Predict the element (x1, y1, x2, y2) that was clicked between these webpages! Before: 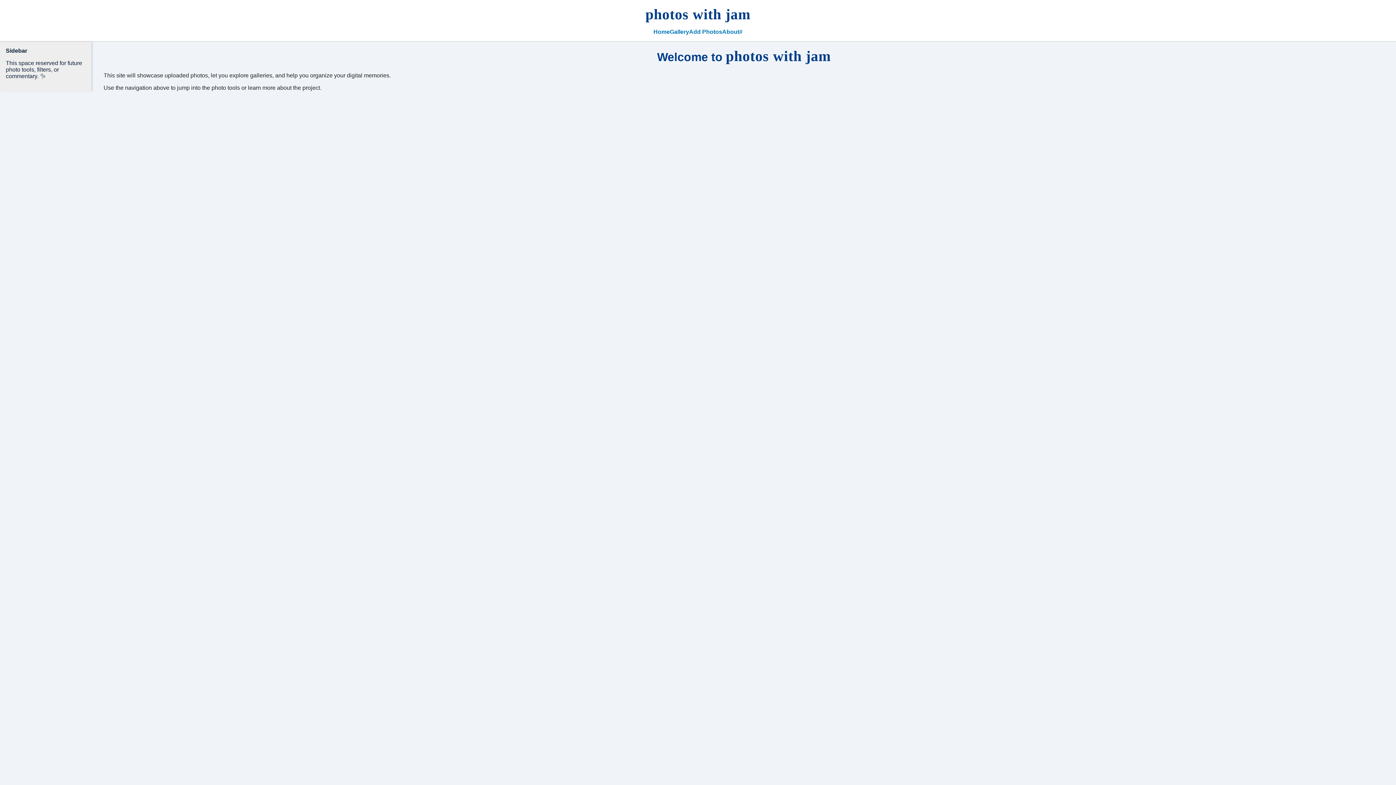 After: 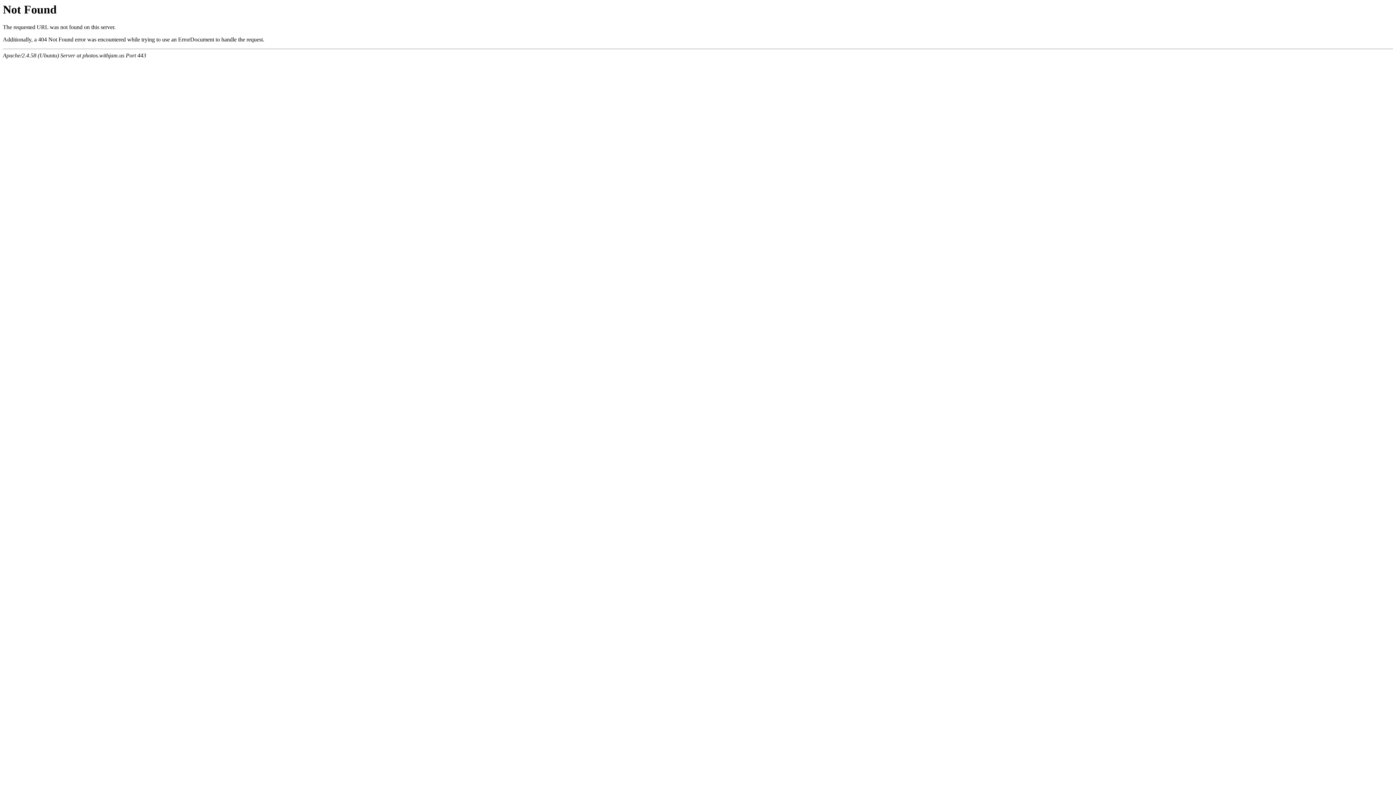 Action: bbox: (722, 28, 739, 34) label: About